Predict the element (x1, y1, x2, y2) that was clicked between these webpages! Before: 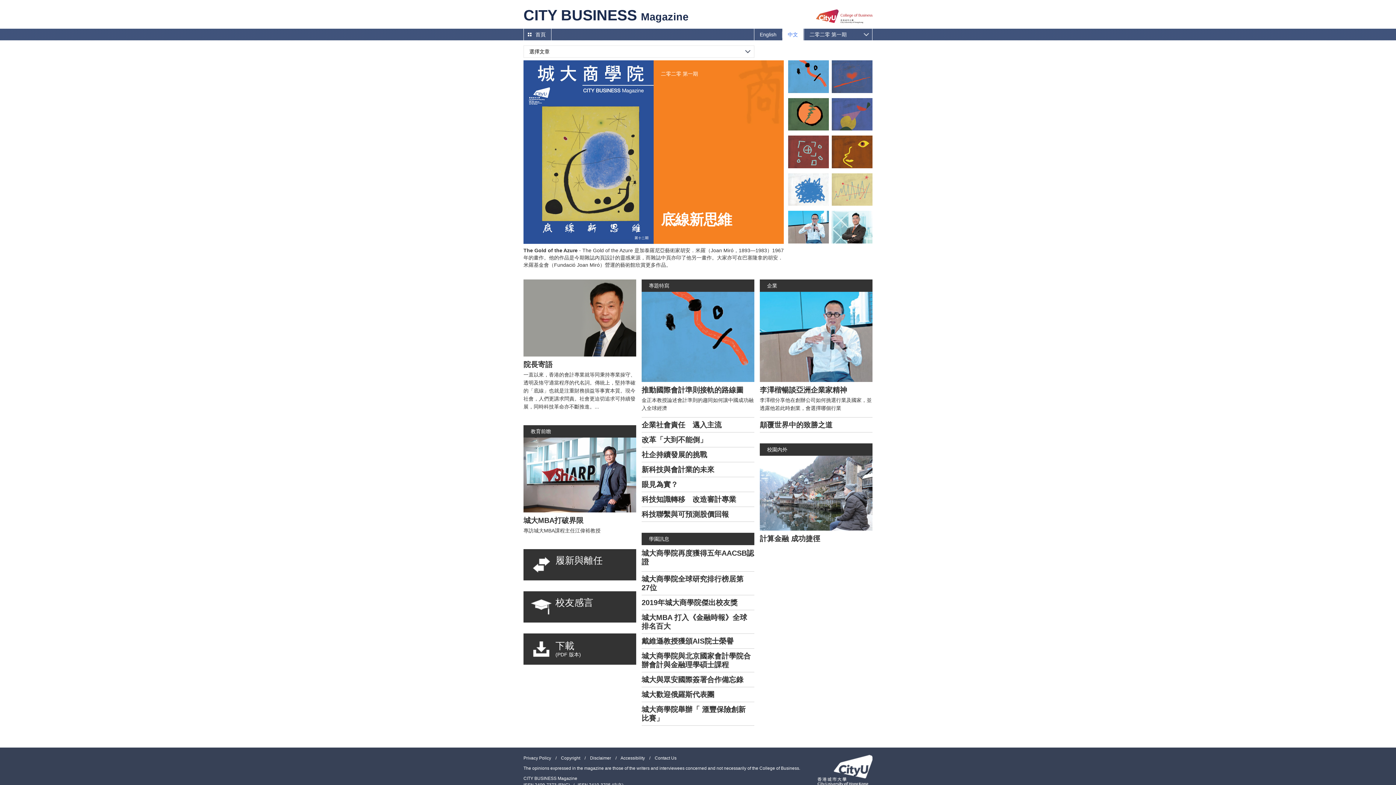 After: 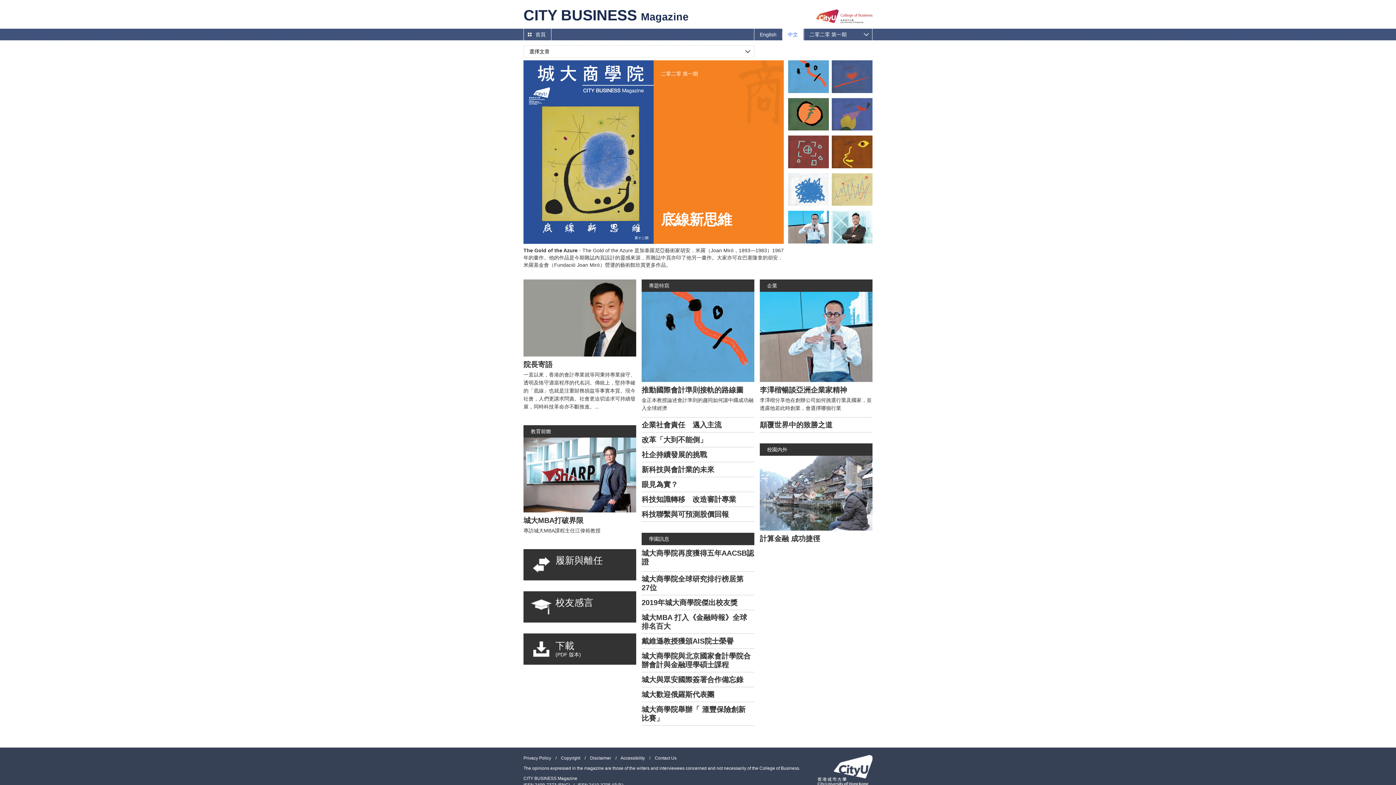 Action: bbox: (641, 702, 750, 725) label: 城大商學院舉辦「 滙豐保險創新比賽」